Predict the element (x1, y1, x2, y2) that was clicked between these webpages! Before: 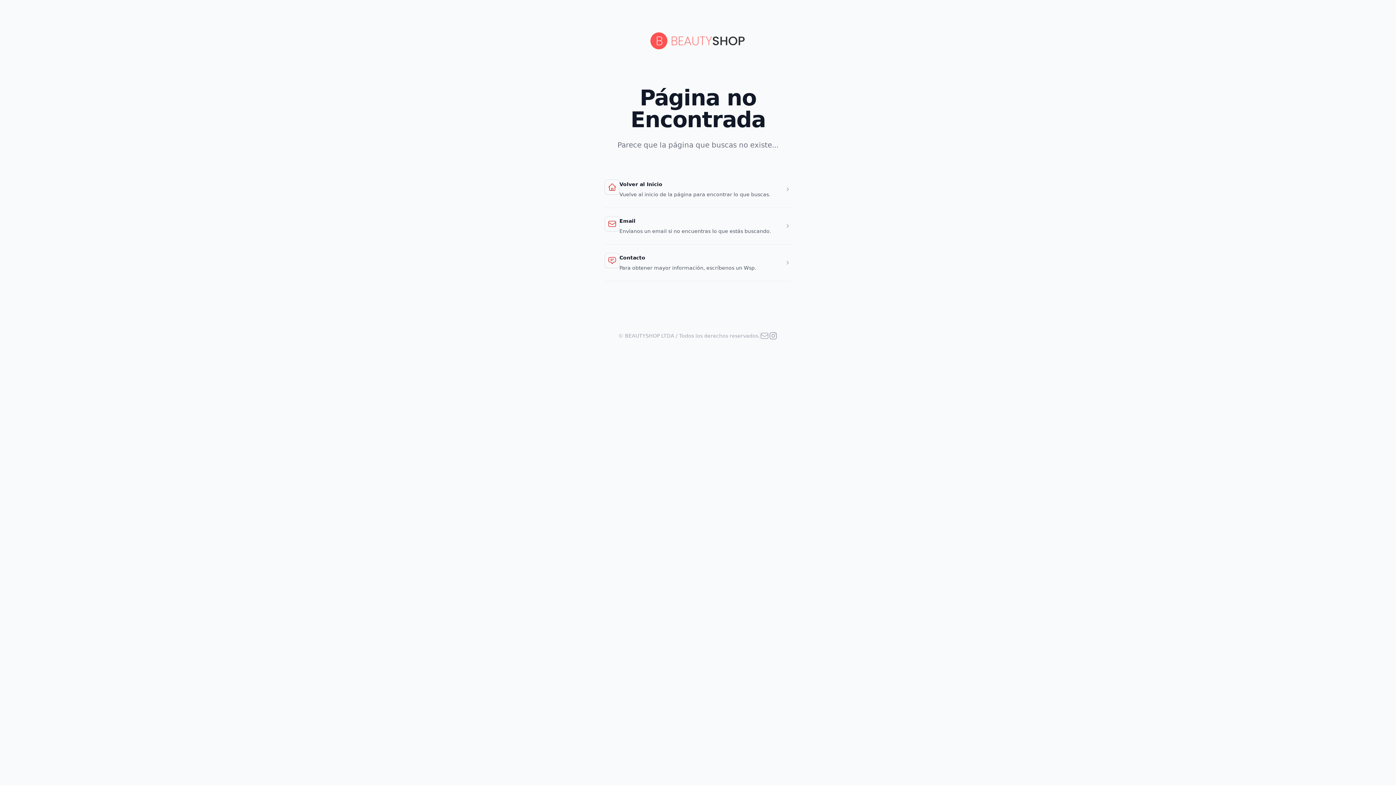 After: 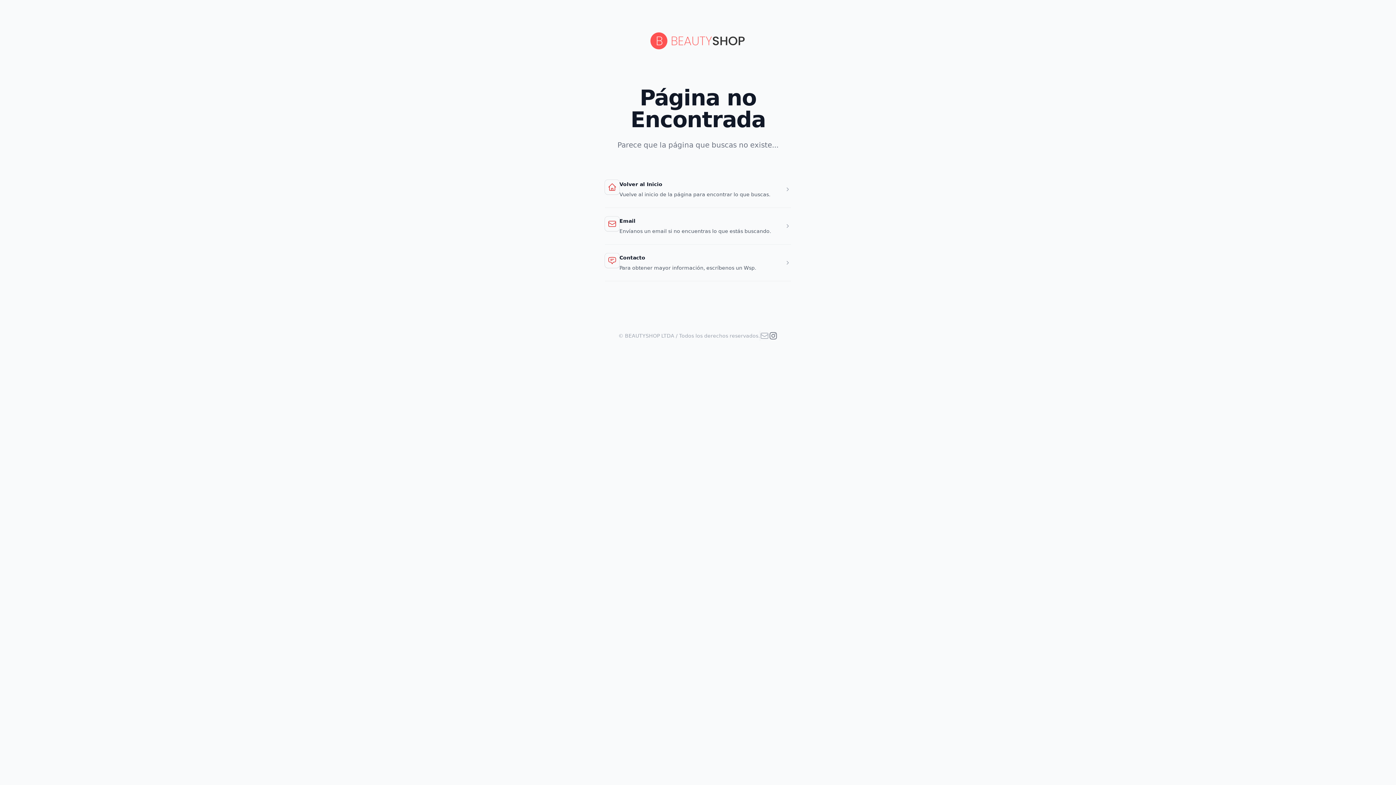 Action: label: Instagram bbox: (769, 331, 777, 340)